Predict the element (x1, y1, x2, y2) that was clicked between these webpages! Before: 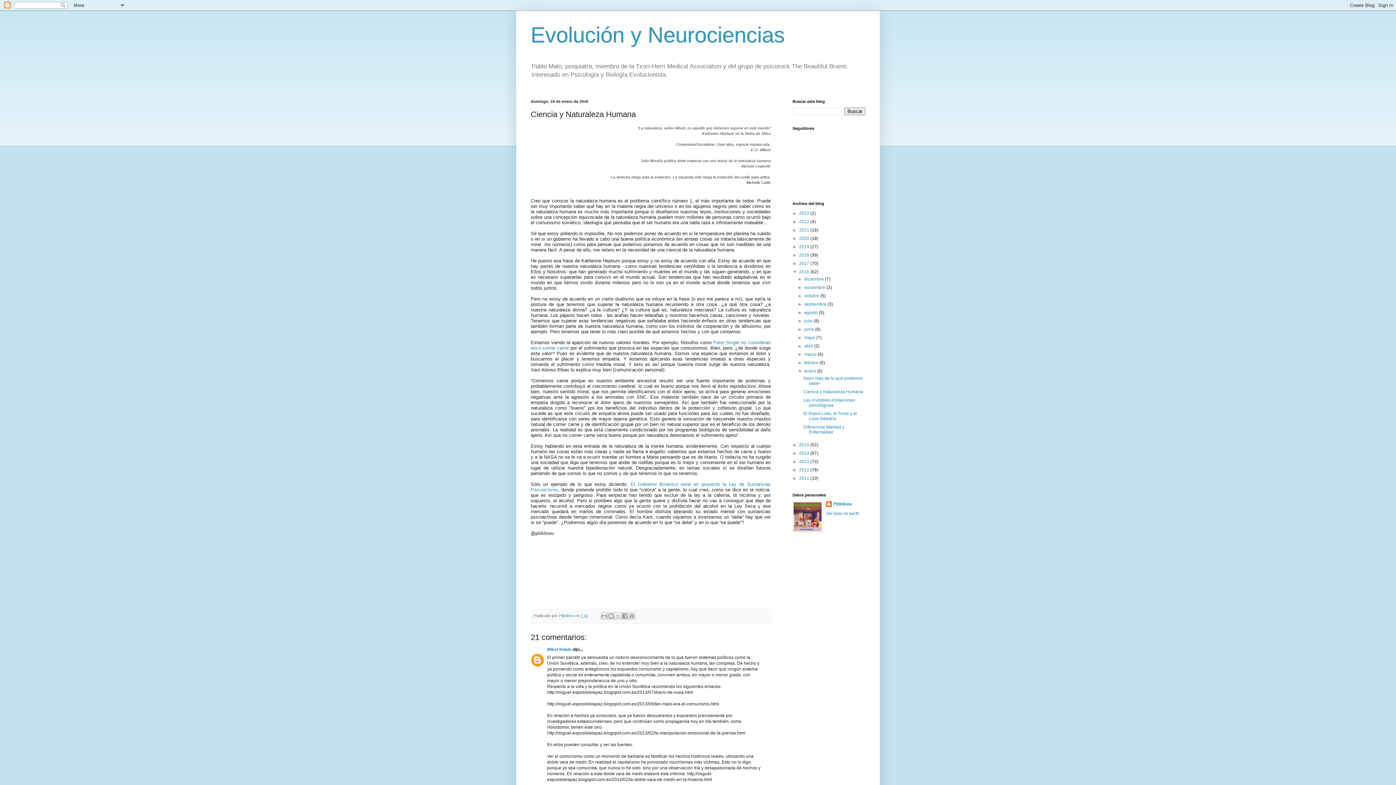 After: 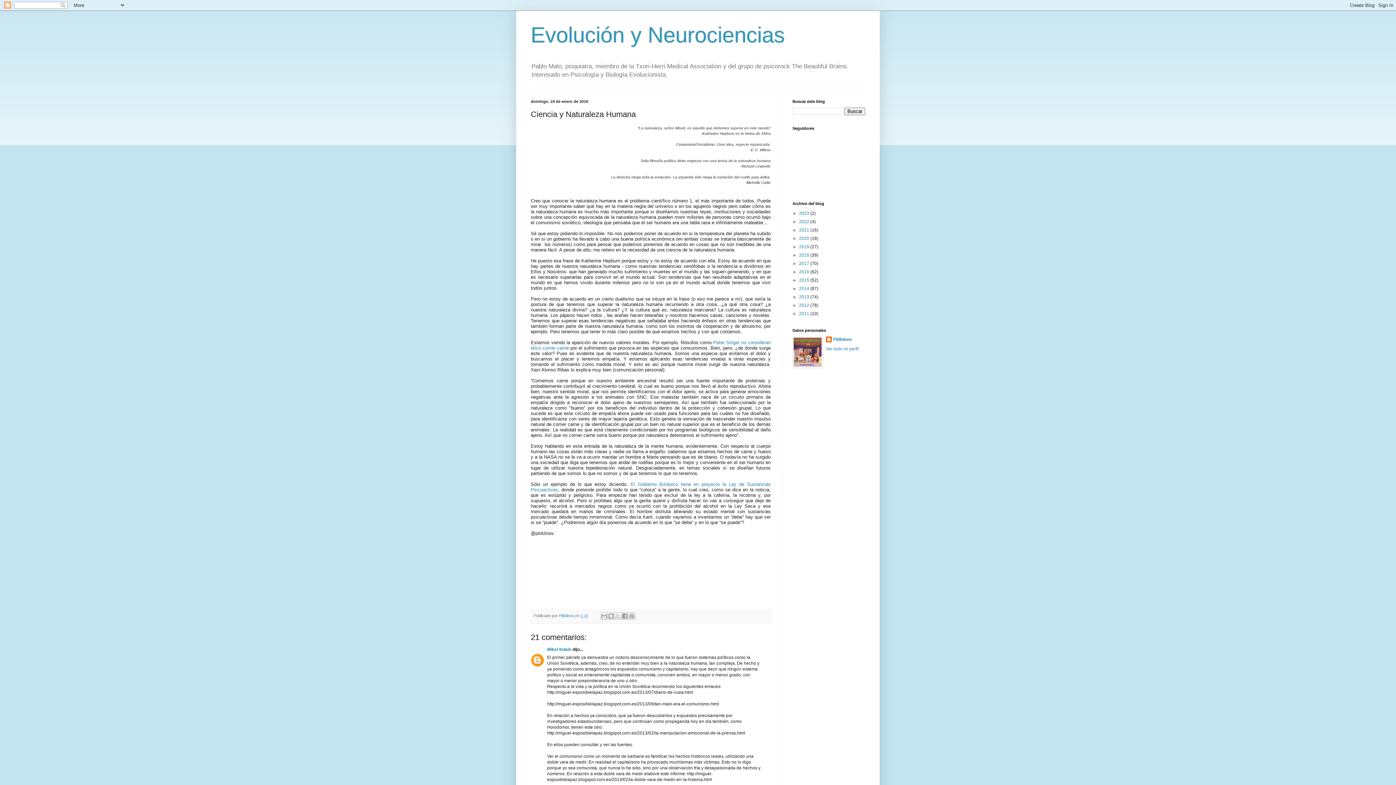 Action: label: ▼   bbox: (792, 269, 799, 274)